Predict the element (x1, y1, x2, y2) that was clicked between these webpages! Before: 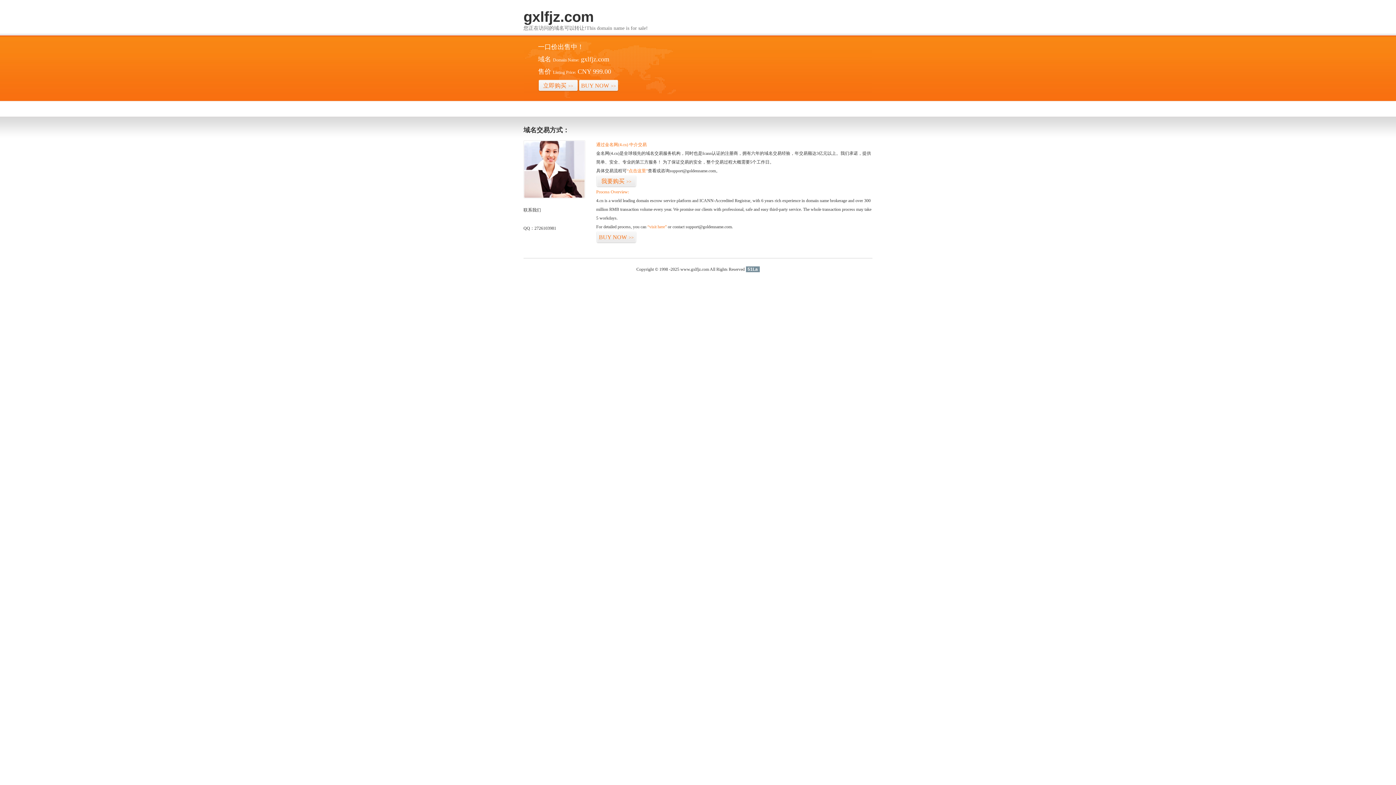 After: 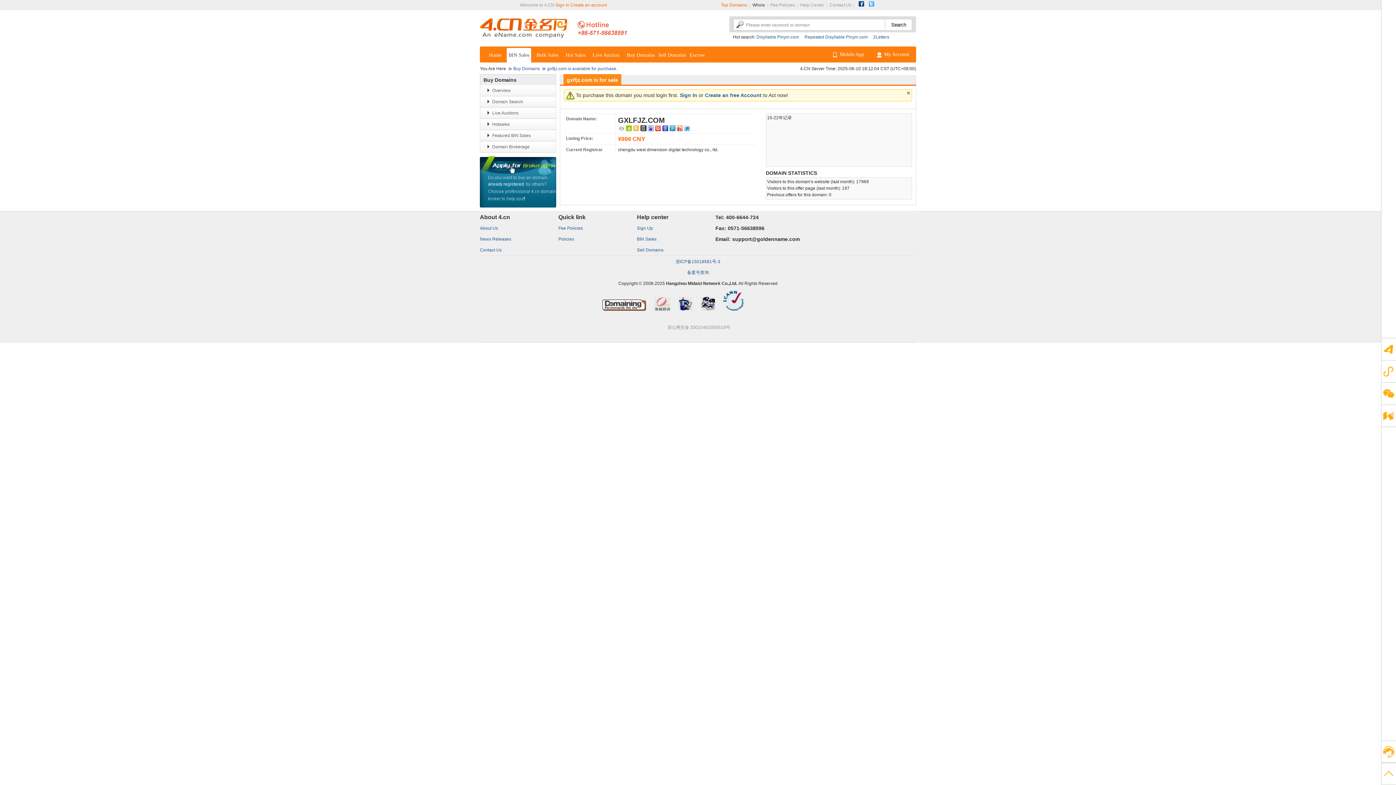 Action: bbox: (596, 231, 636, 243) label: BUY NOW>>